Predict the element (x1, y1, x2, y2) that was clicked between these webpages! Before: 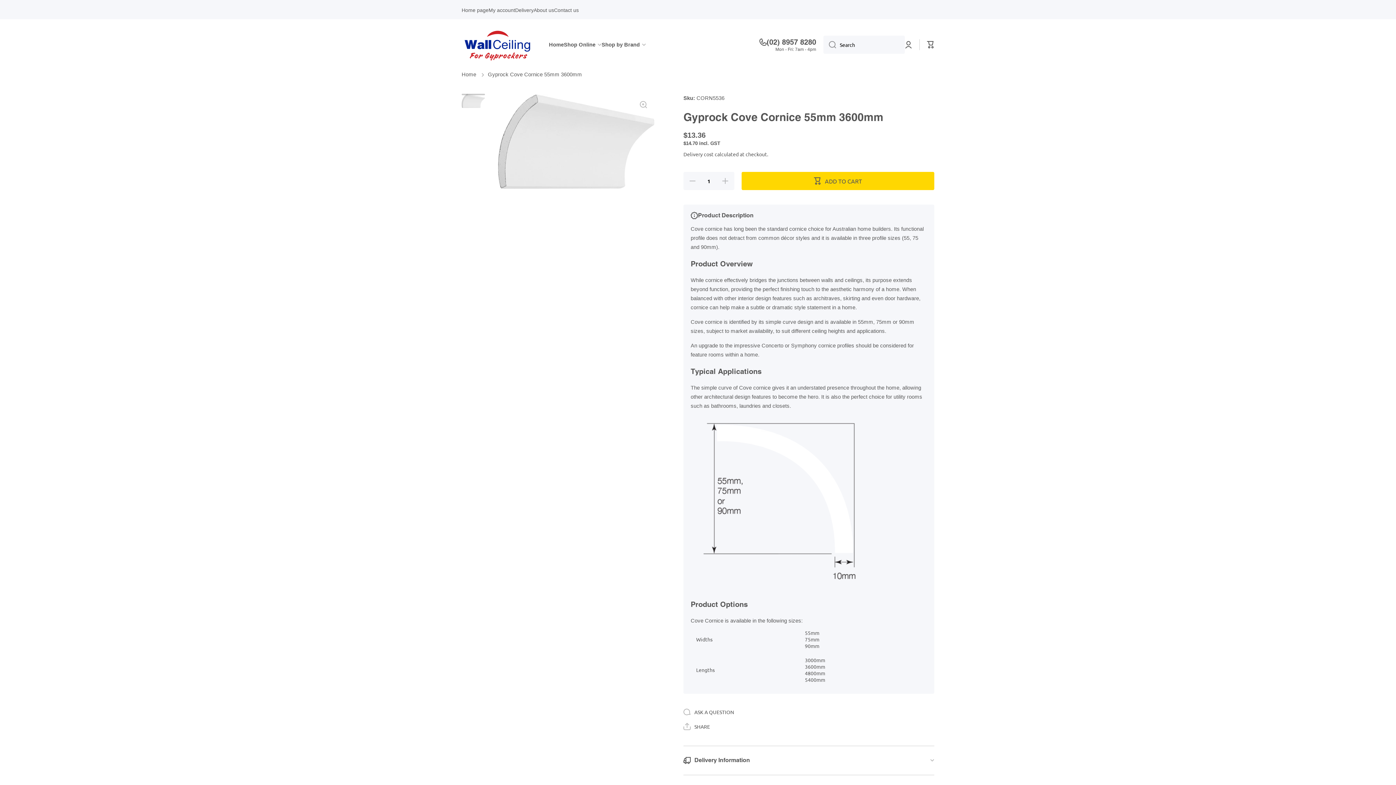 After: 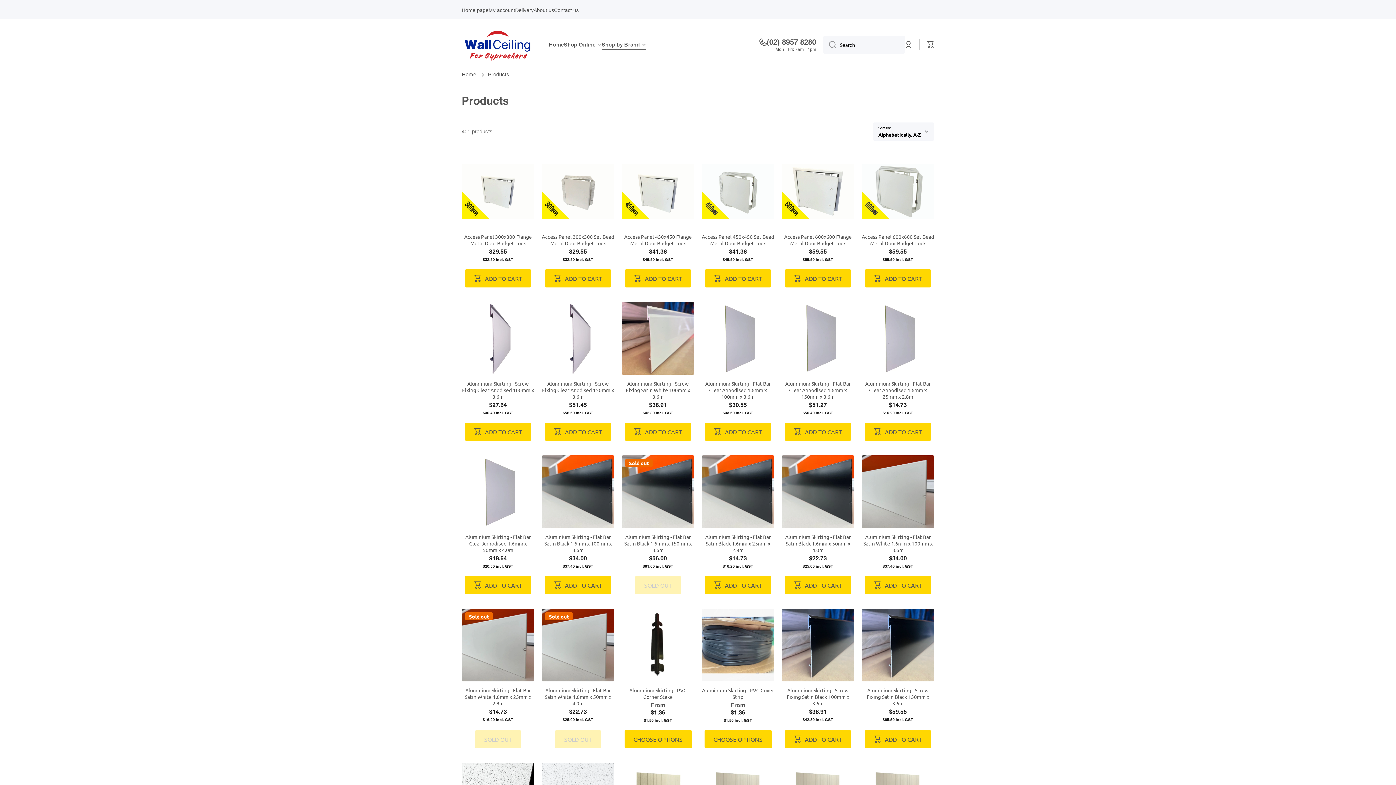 Action: bbox: (601, 40, 646, 49) label: Shop by Brand